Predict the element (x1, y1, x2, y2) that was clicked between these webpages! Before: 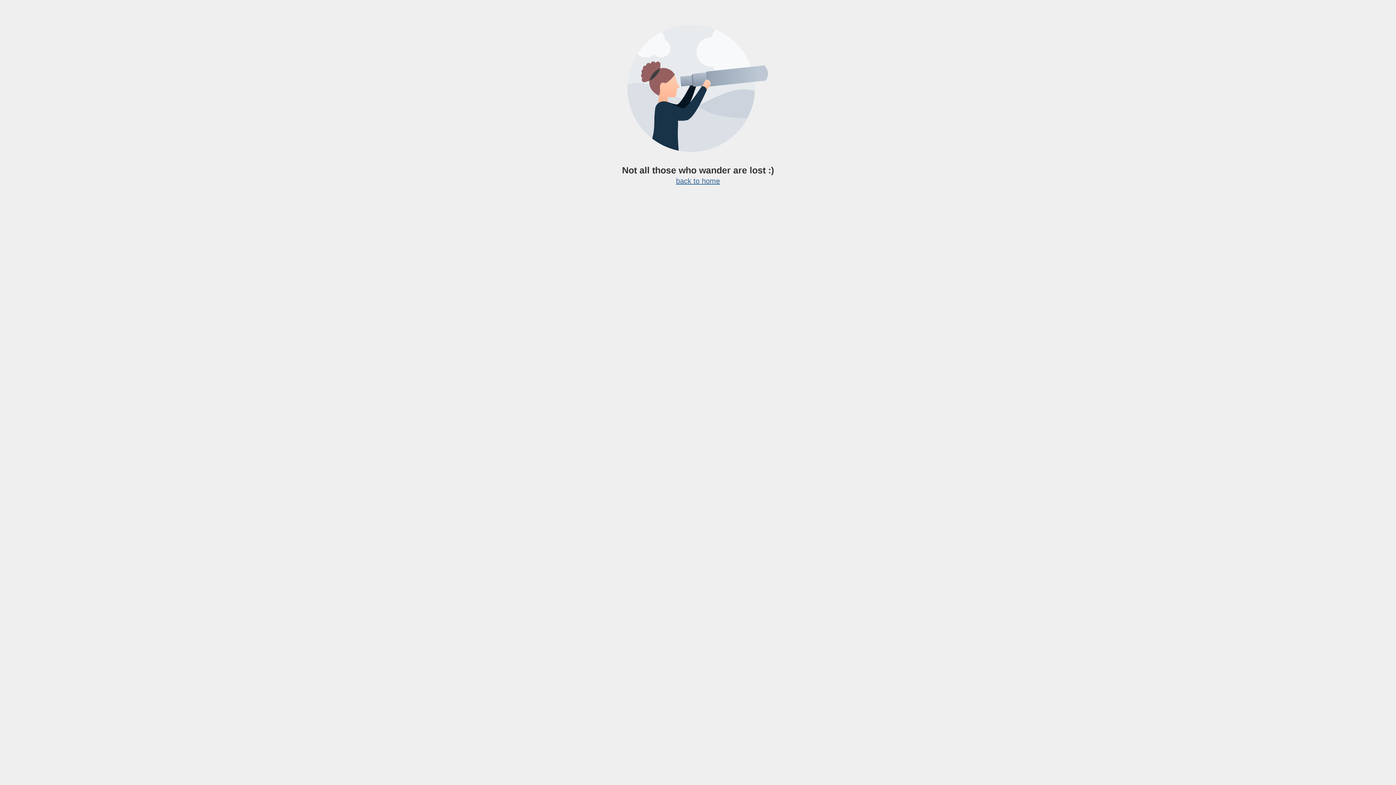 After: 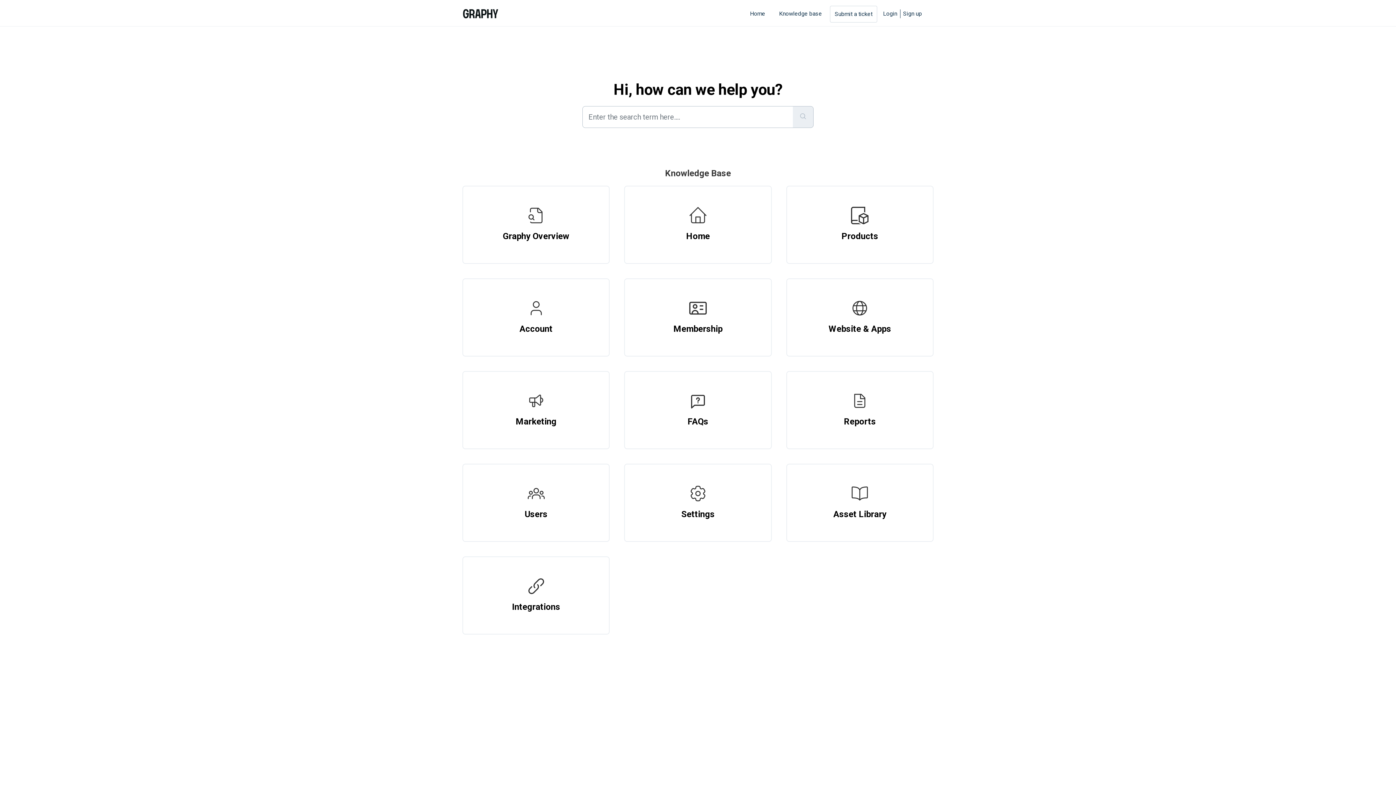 Action: label: back to home bbox: (676, 177, 720, 185)